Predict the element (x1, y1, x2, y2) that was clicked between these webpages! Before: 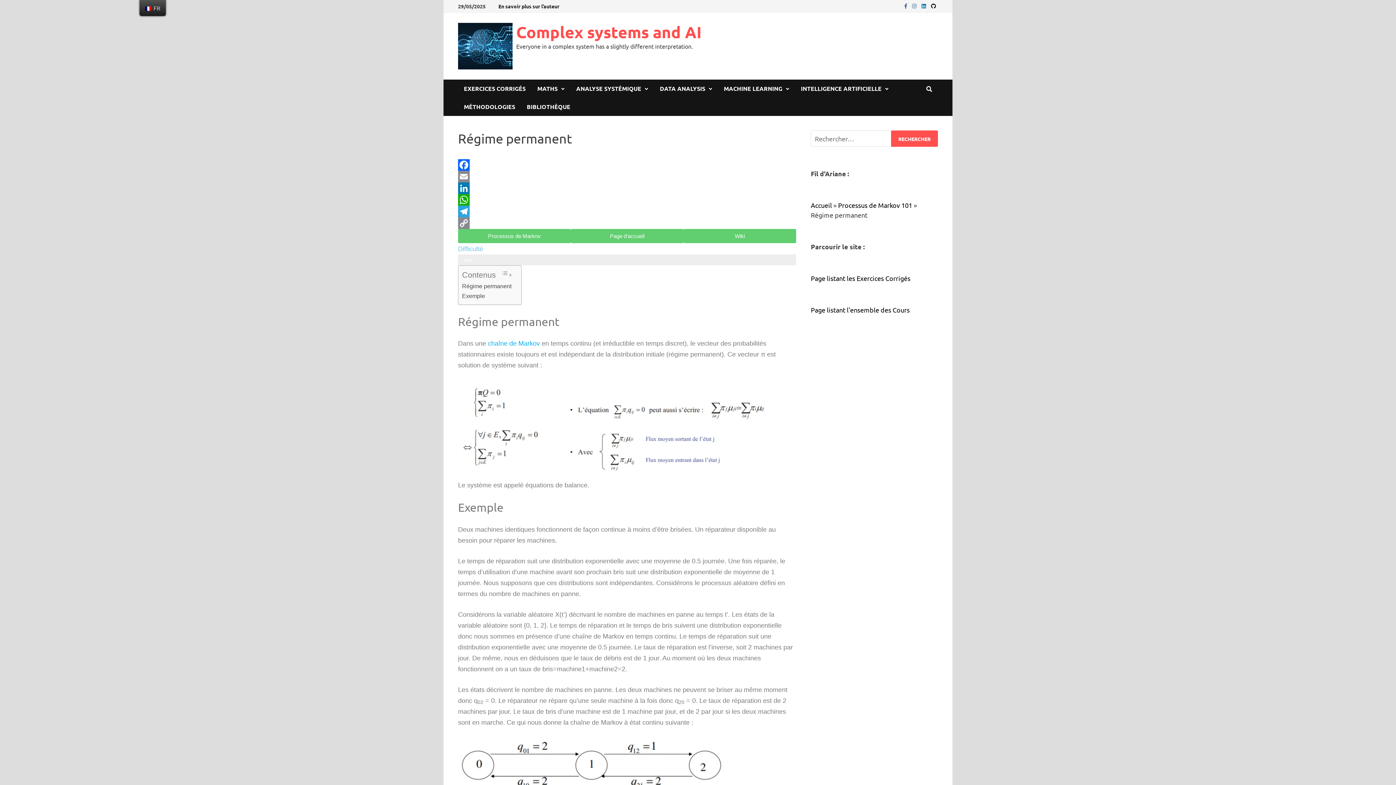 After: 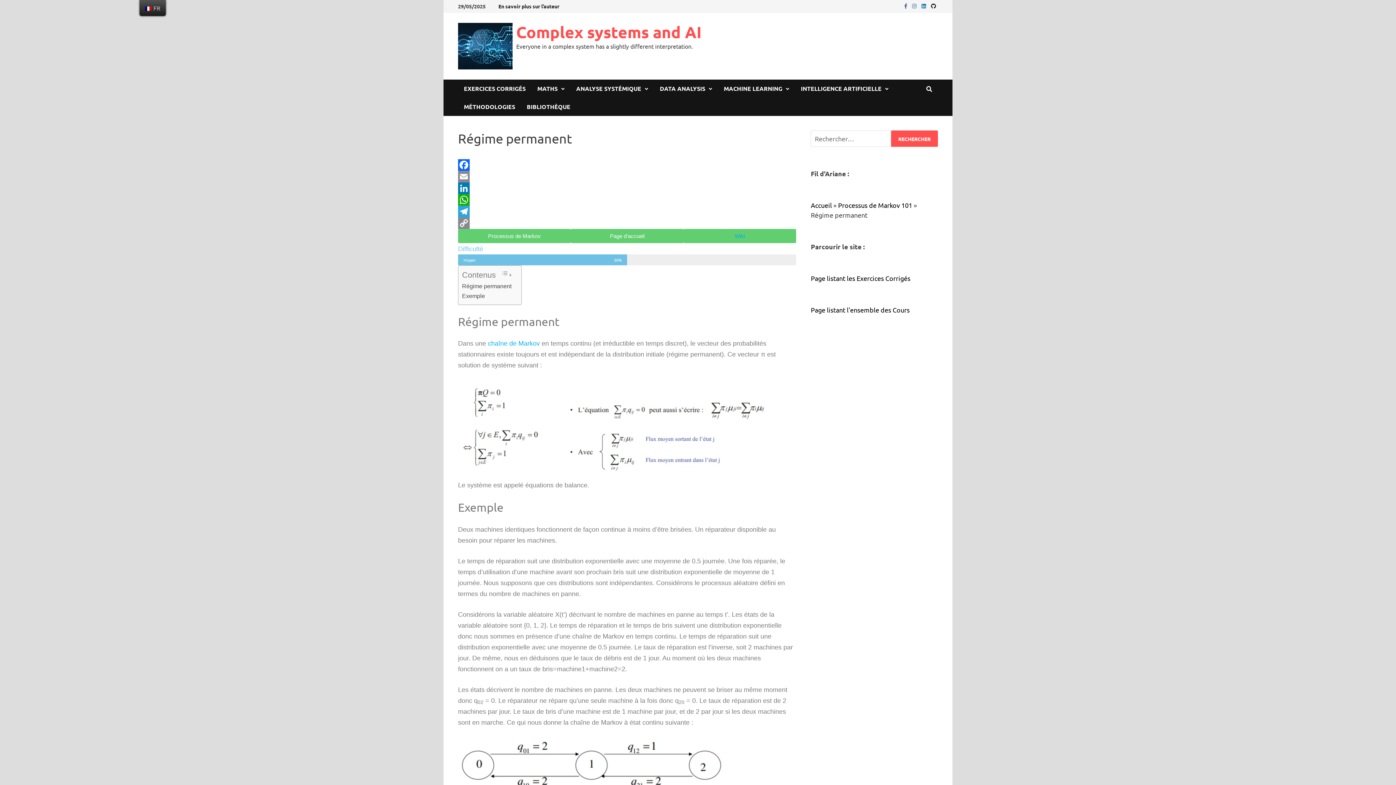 Action: bbox: (683, 229, 796, 243) label: Wiki